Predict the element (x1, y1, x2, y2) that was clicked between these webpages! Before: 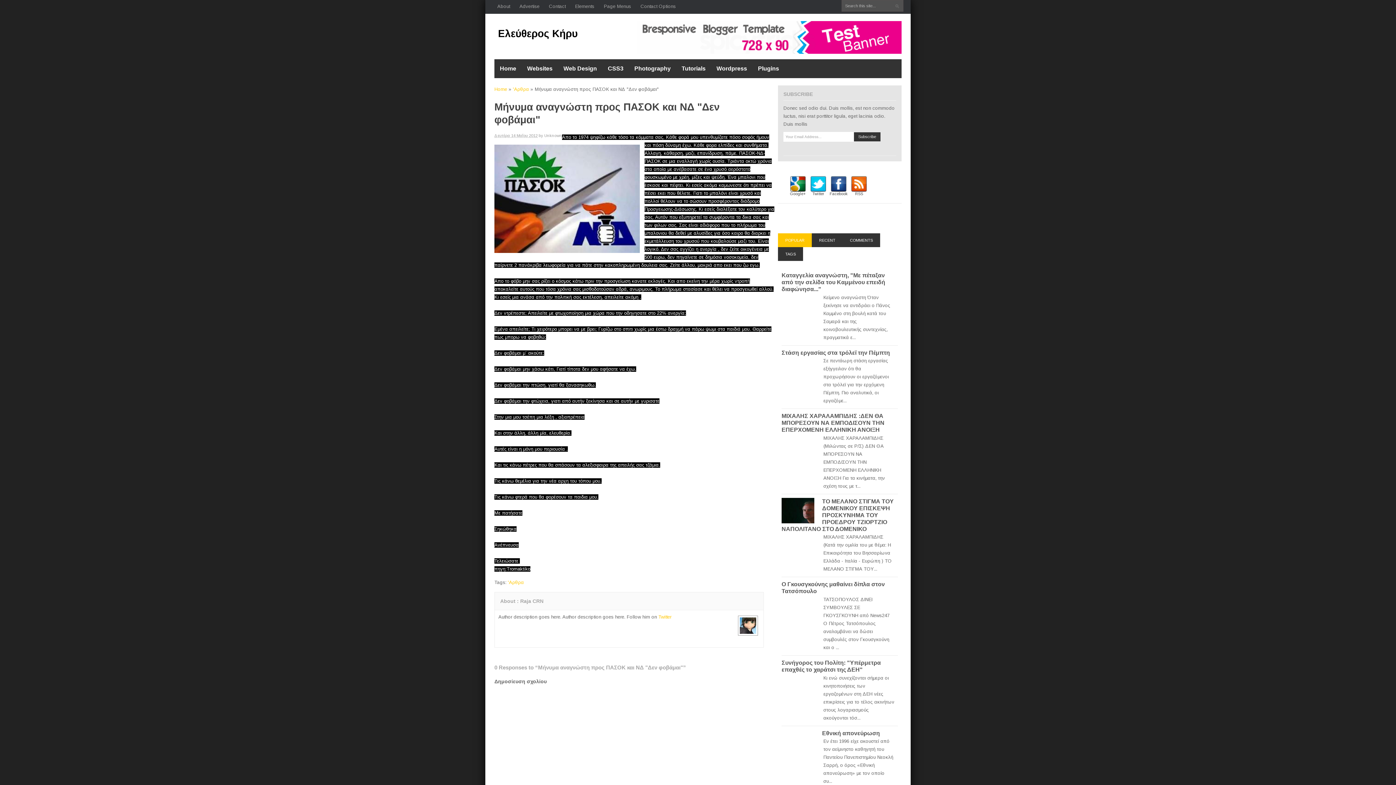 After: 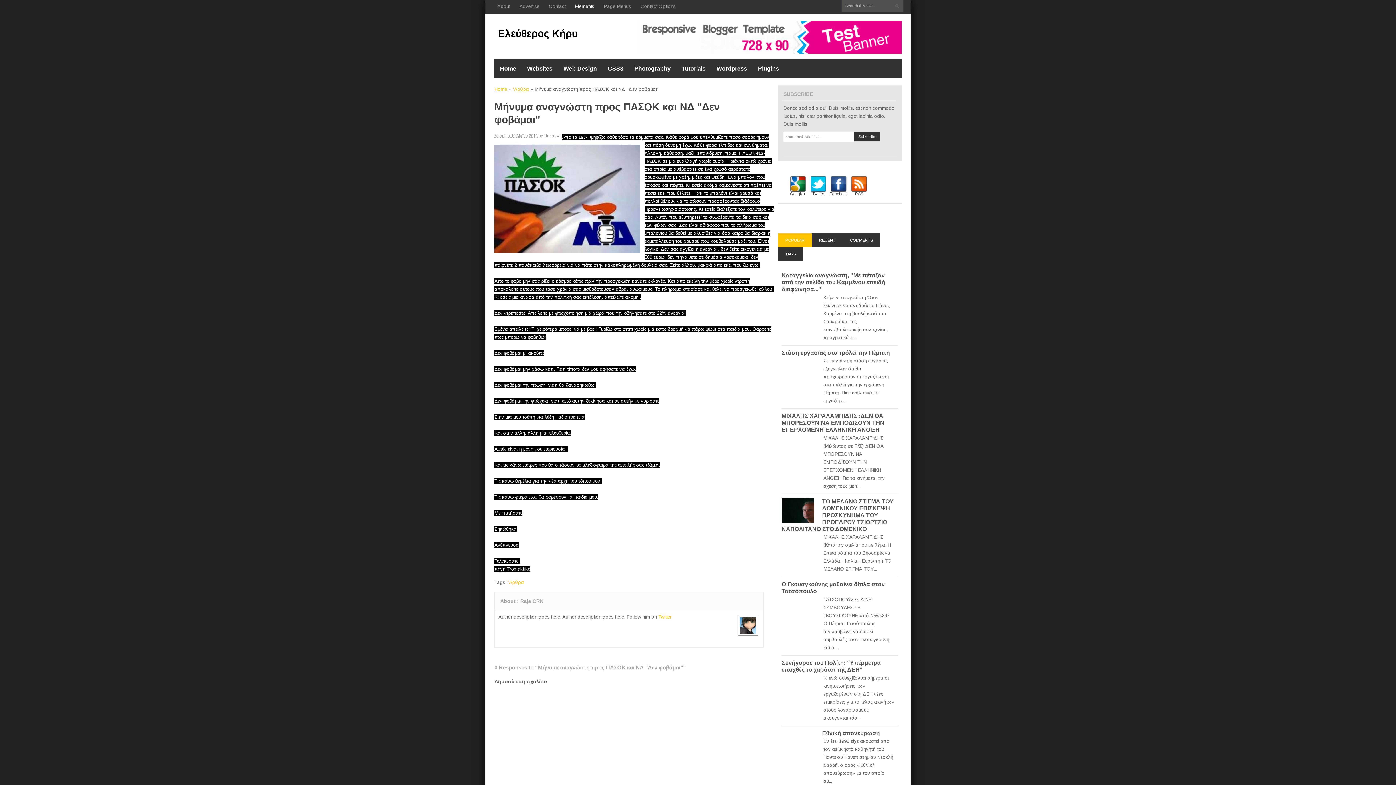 Action: label: Elements bbox: (570, 0, 599, 12)